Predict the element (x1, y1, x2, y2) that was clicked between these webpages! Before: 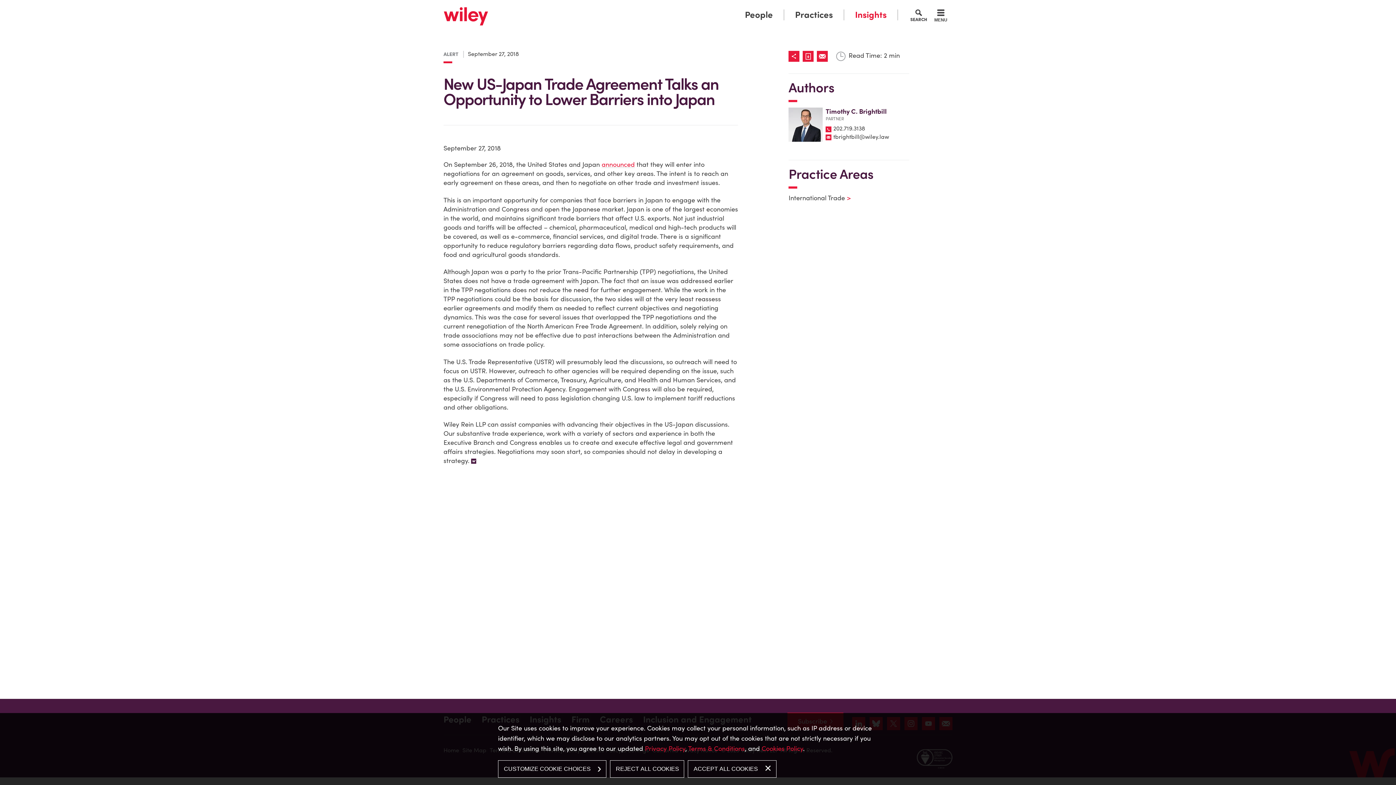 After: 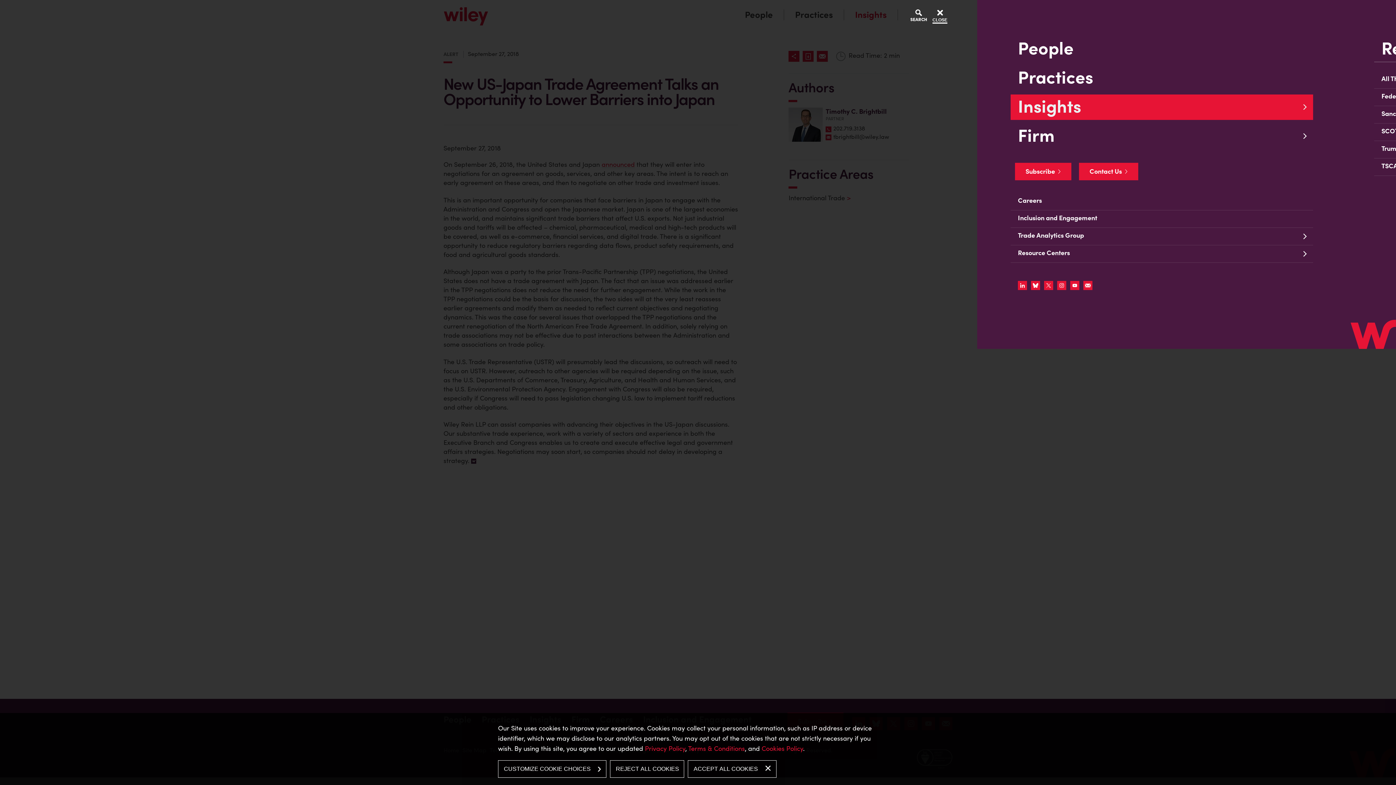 Action: bbox: (934, 10, 947, 23) label: Menu